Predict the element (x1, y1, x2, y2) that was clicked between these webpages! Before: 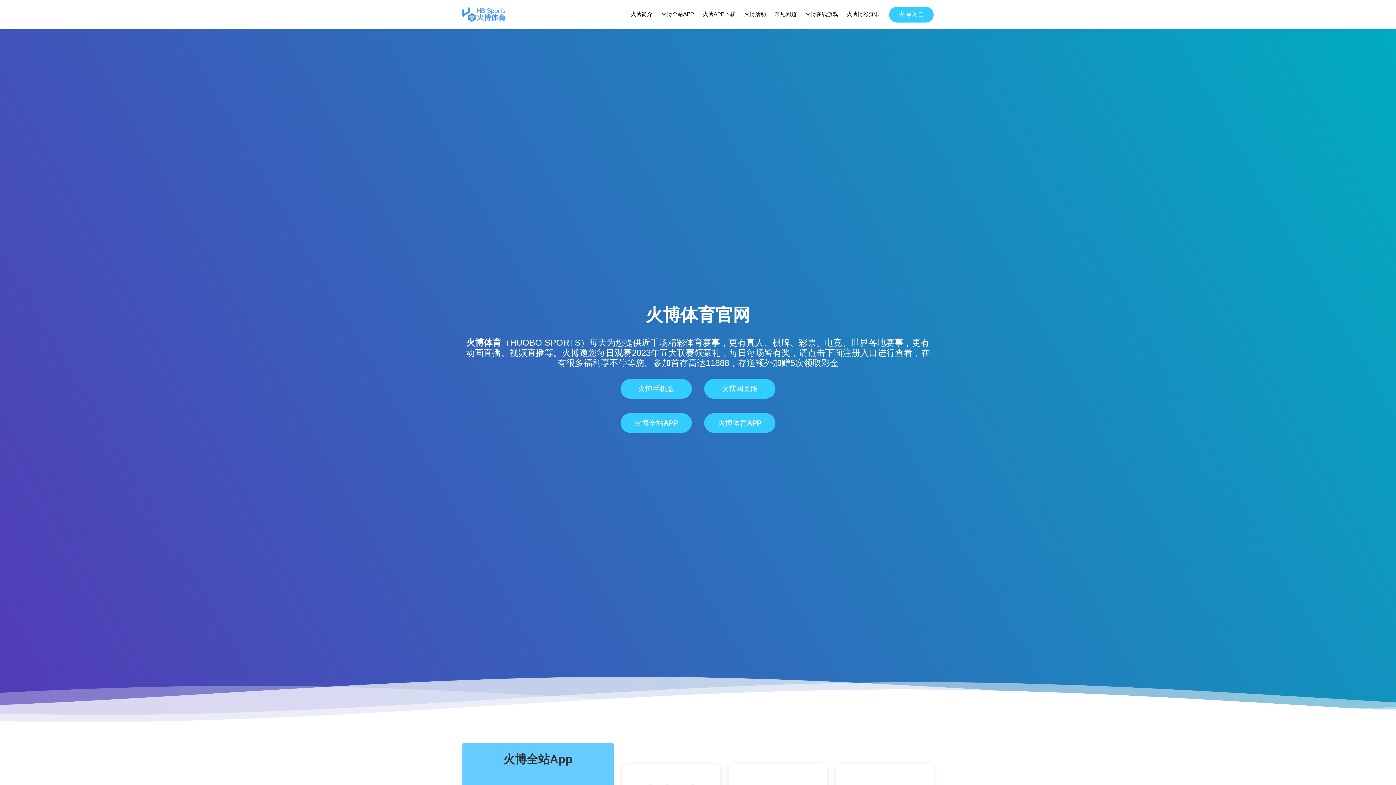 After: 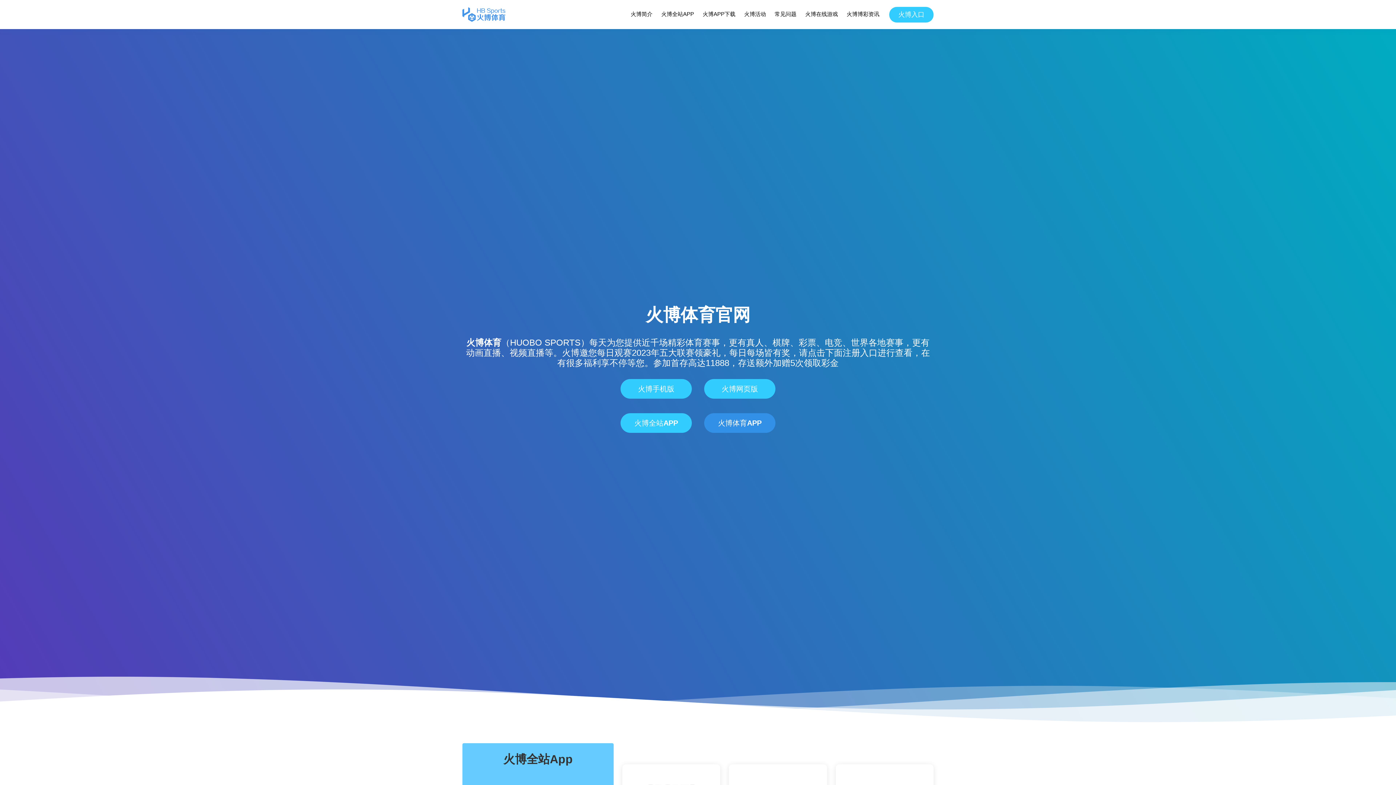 Action: bbox: (704, 413, 775, 433) label: 火博体育APP